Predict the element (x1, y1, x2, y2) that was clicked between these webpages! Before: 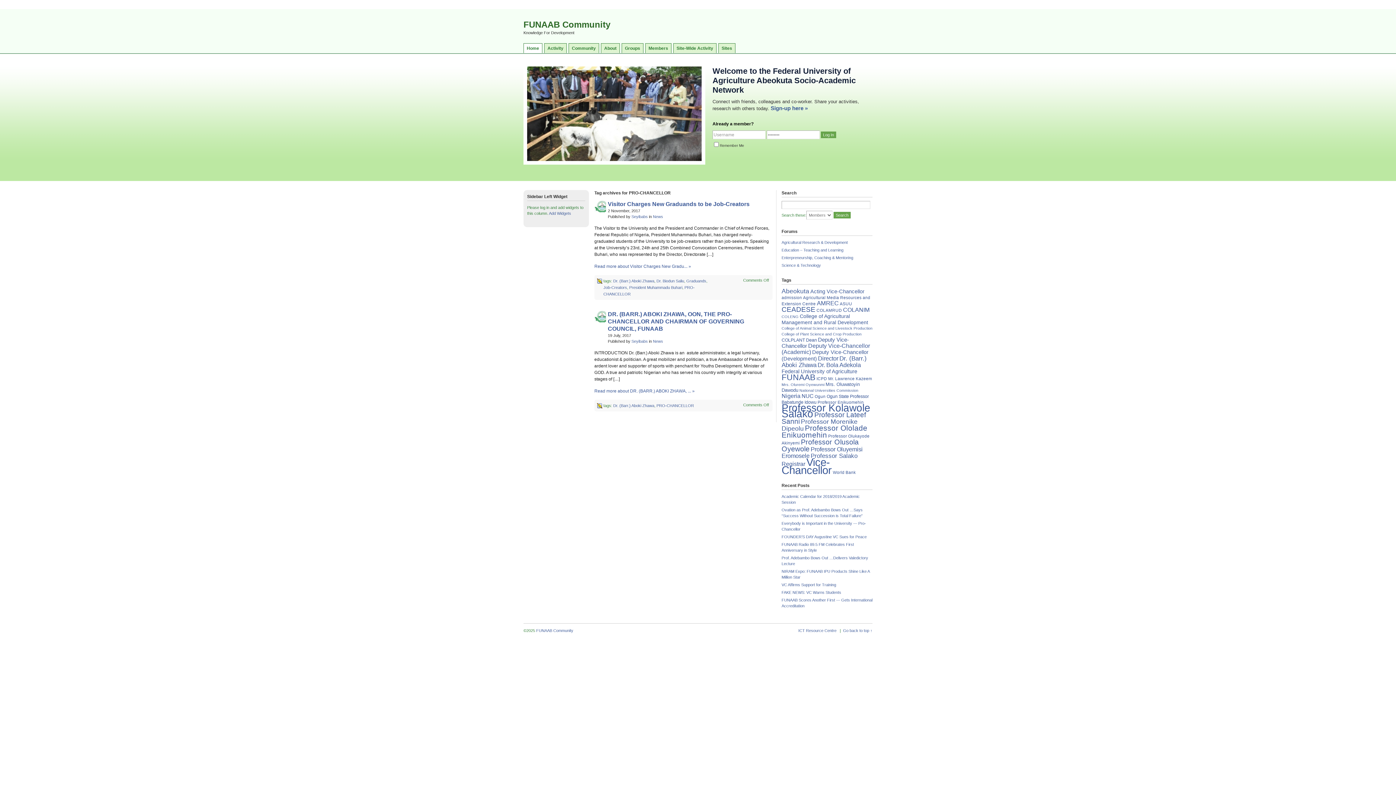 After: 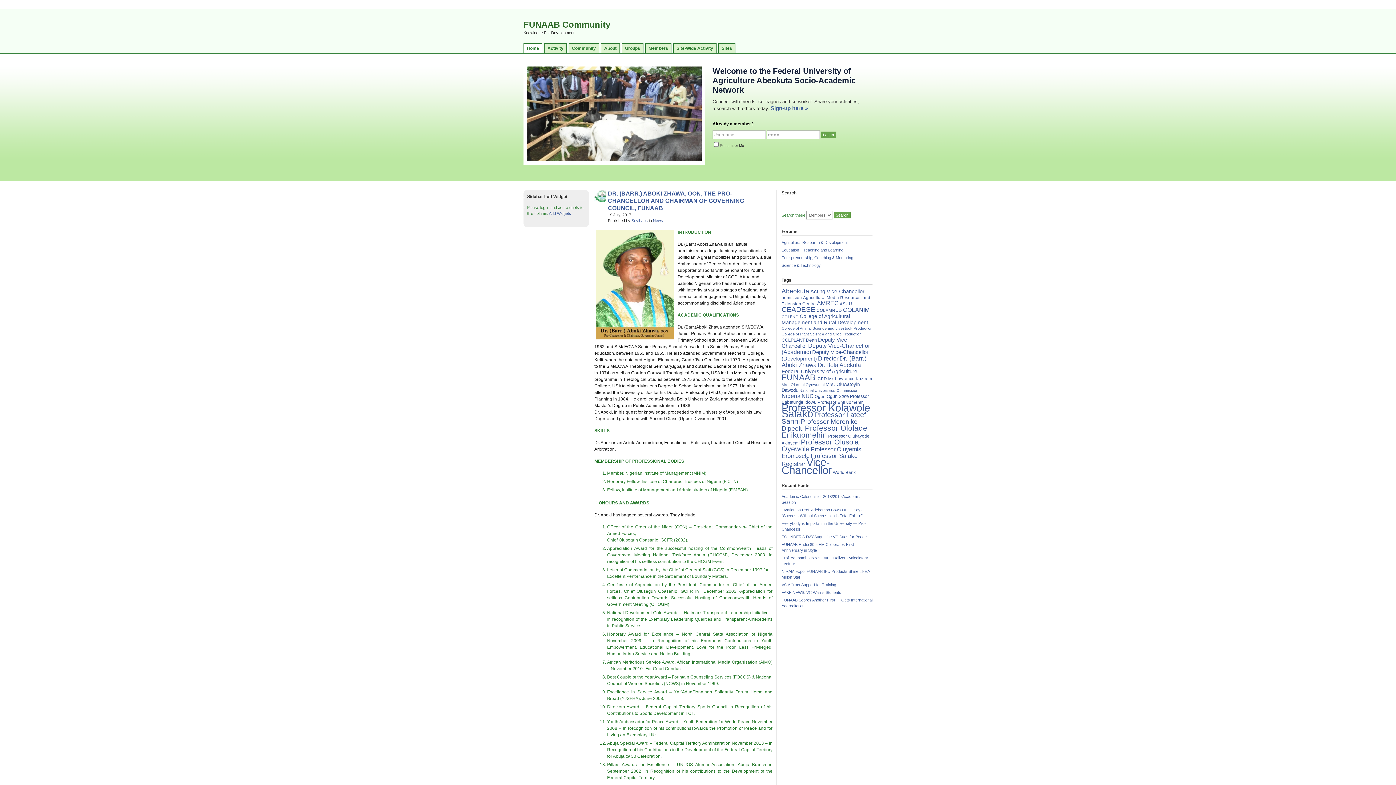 Action: bbox: (608, 311, 744, 332) label: DR. (BARR.) ABOKI ZHAWA, OON, THE PRO-CHANCELLOR AND CHAIRMAN OF GOVERNING COUNCIL, FUNAAB